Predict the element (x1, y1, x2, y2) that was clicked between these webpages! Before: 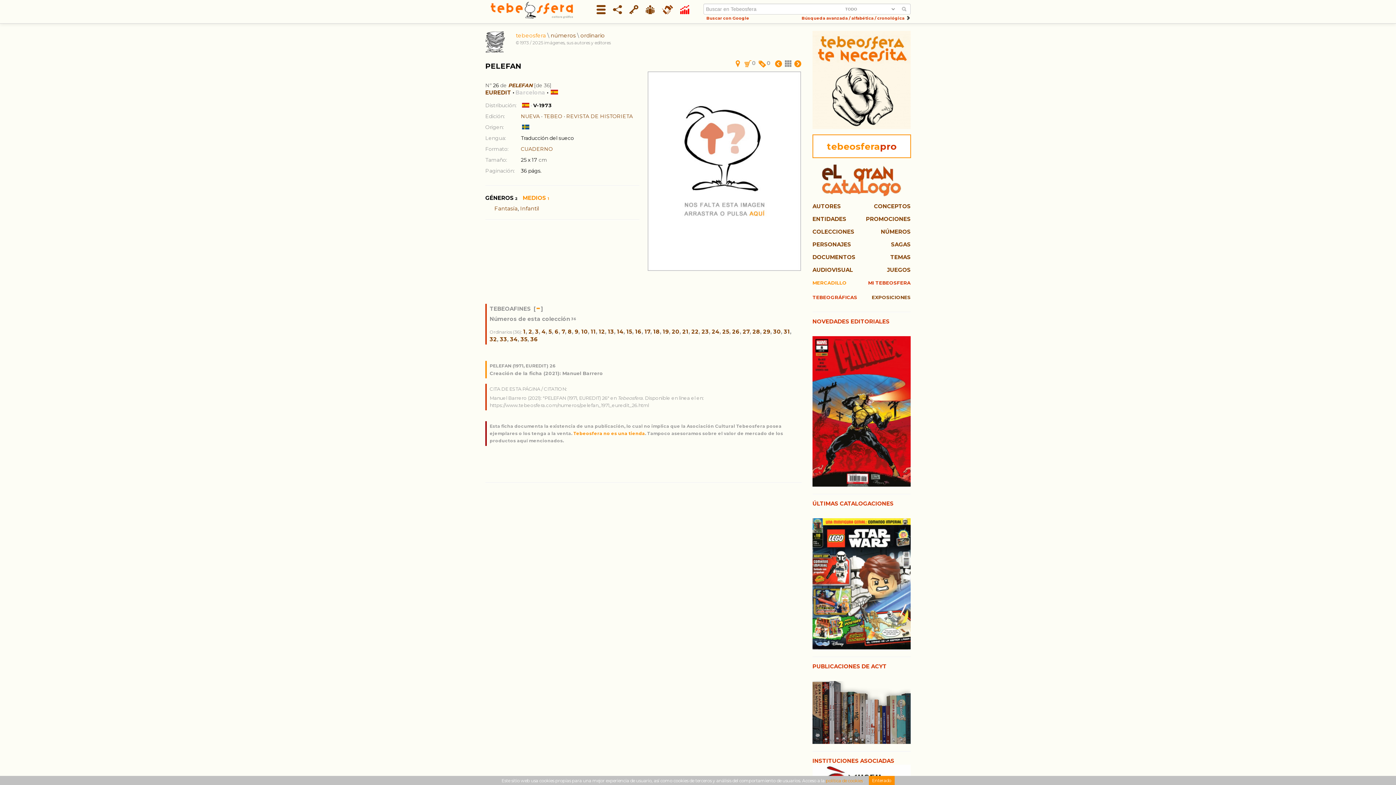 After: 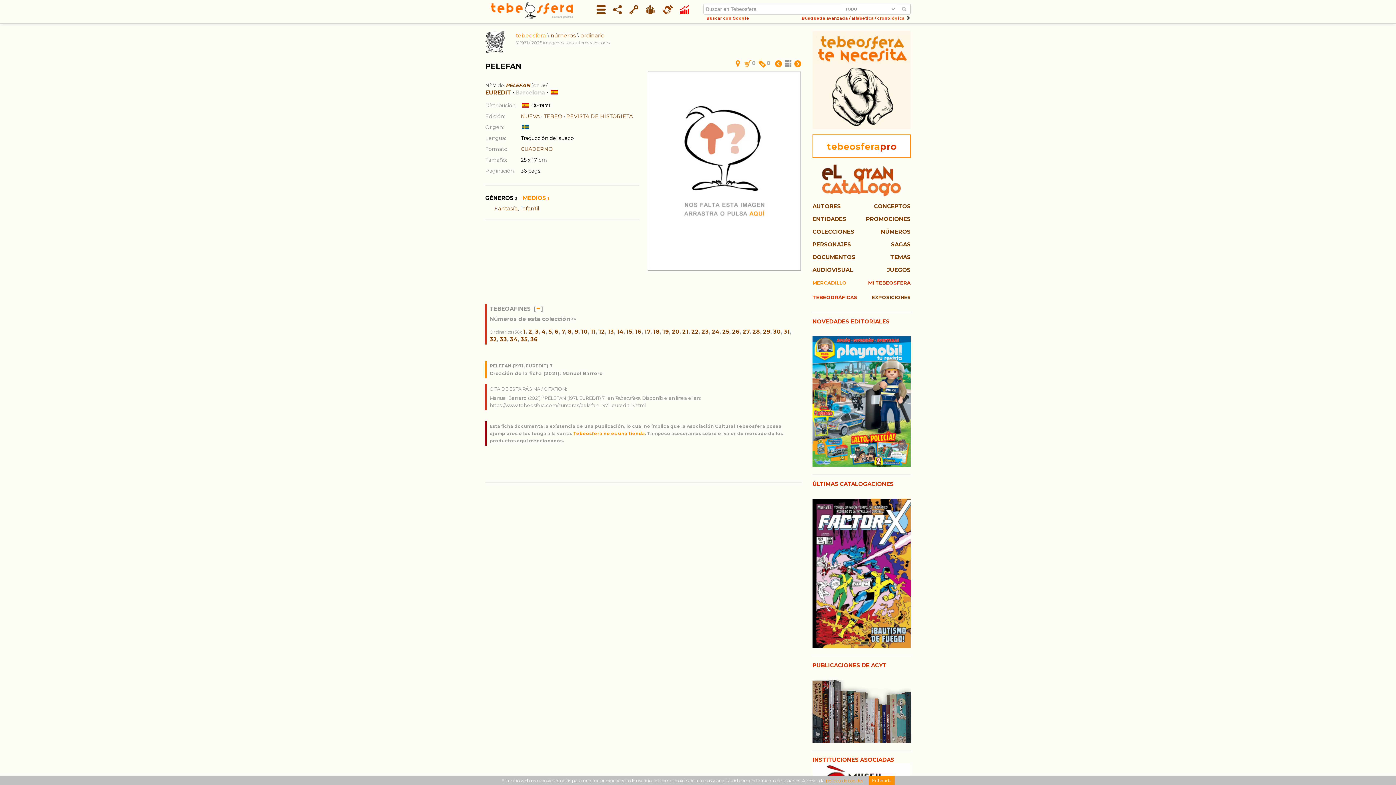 Action: label: 7 bbox: (561, 328, 565, 335)